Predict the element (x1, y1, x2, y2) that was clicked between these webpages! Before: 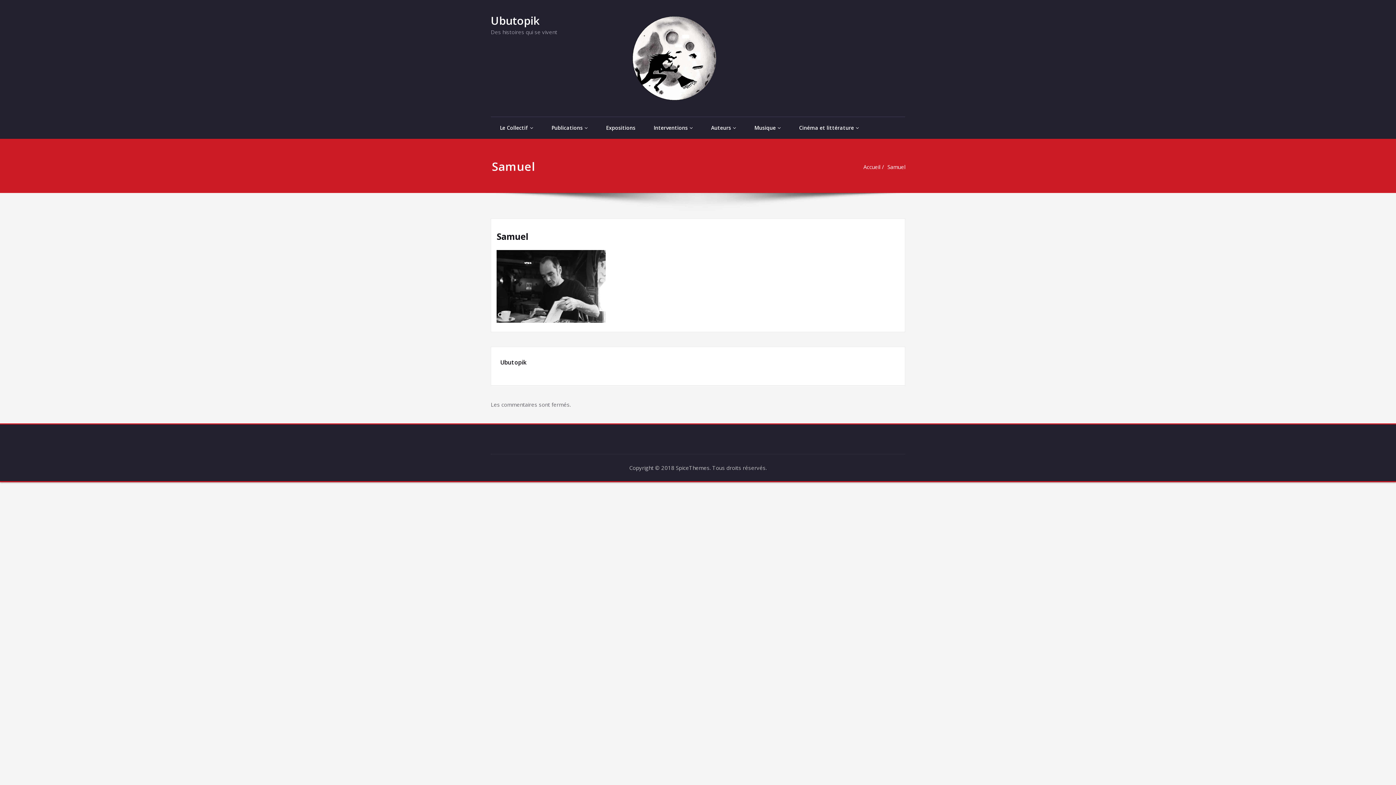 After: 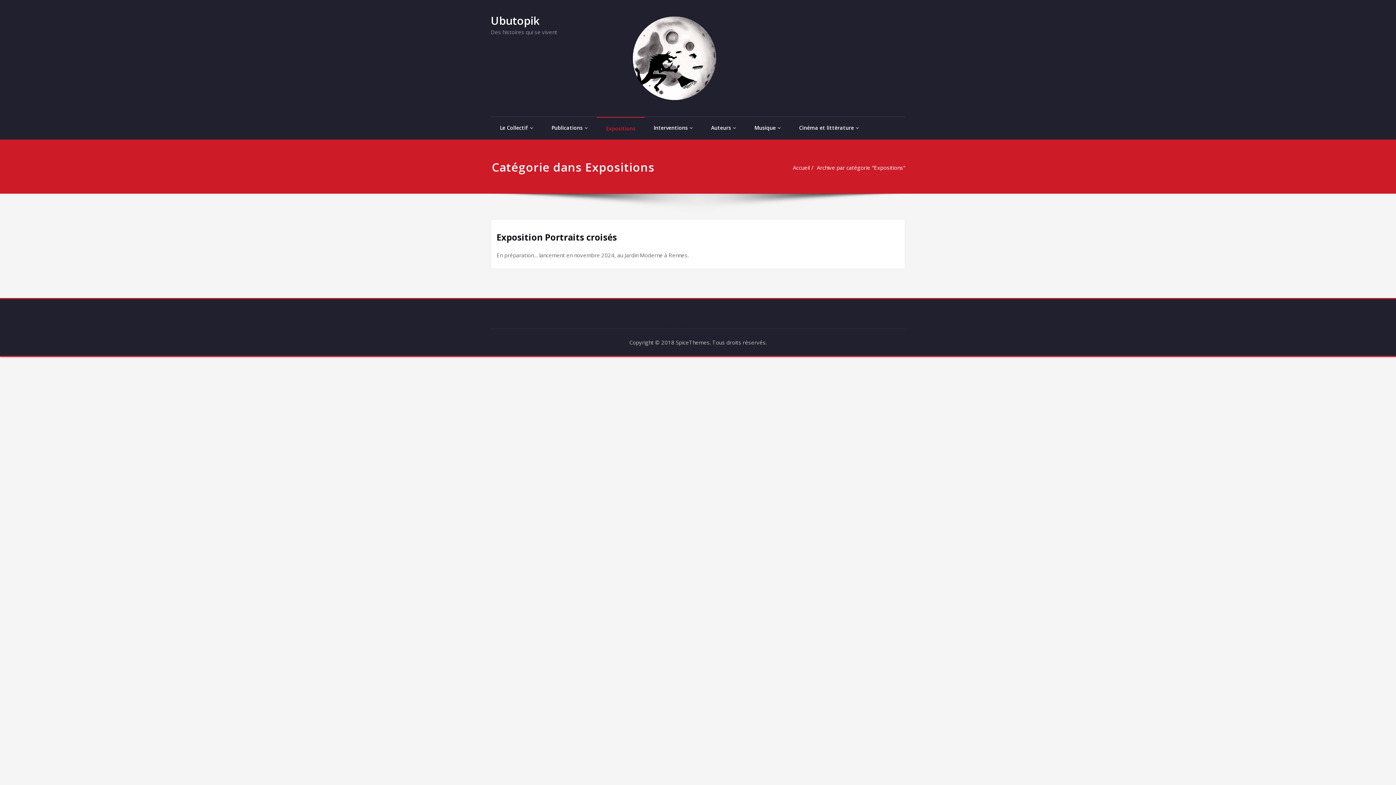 Action: bbox: (597, 116, 644, 138) label: Expositions